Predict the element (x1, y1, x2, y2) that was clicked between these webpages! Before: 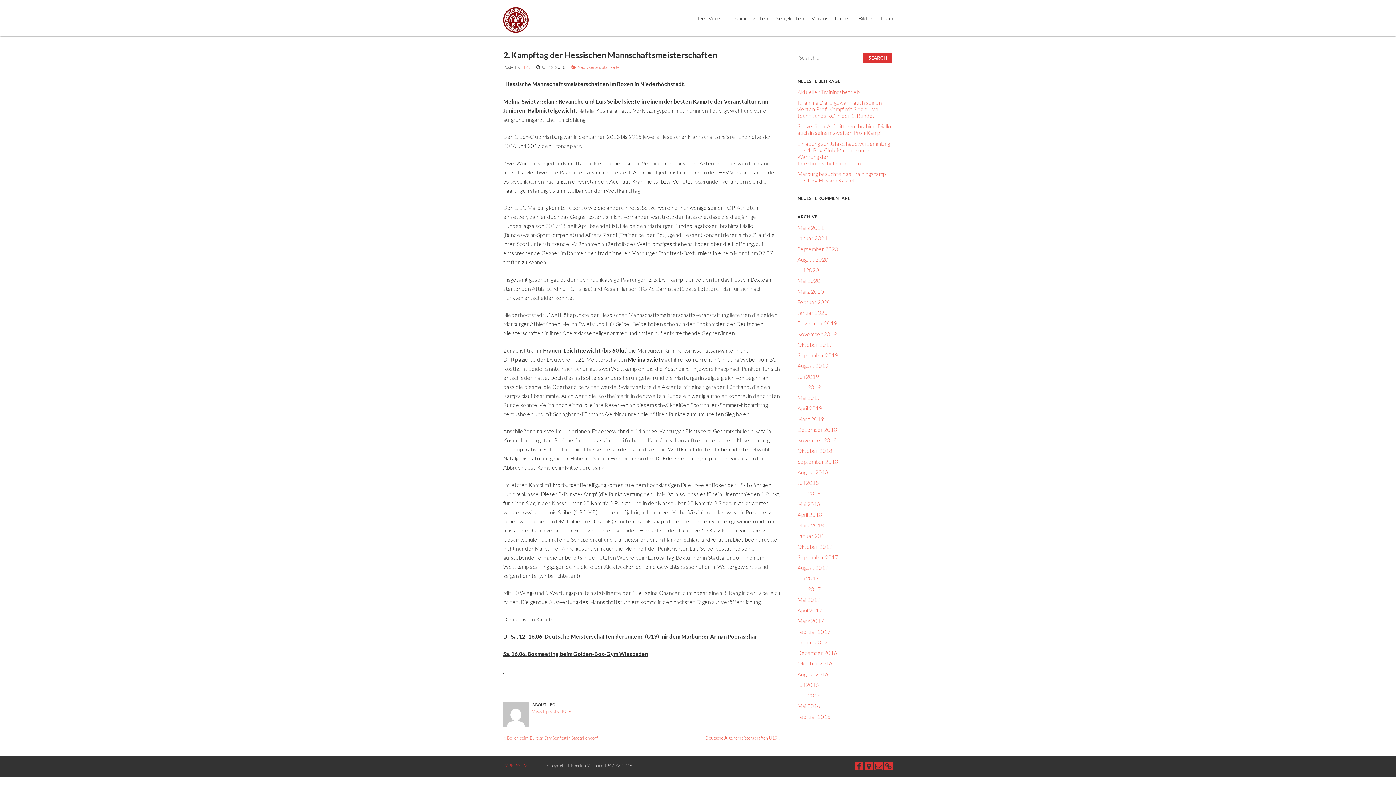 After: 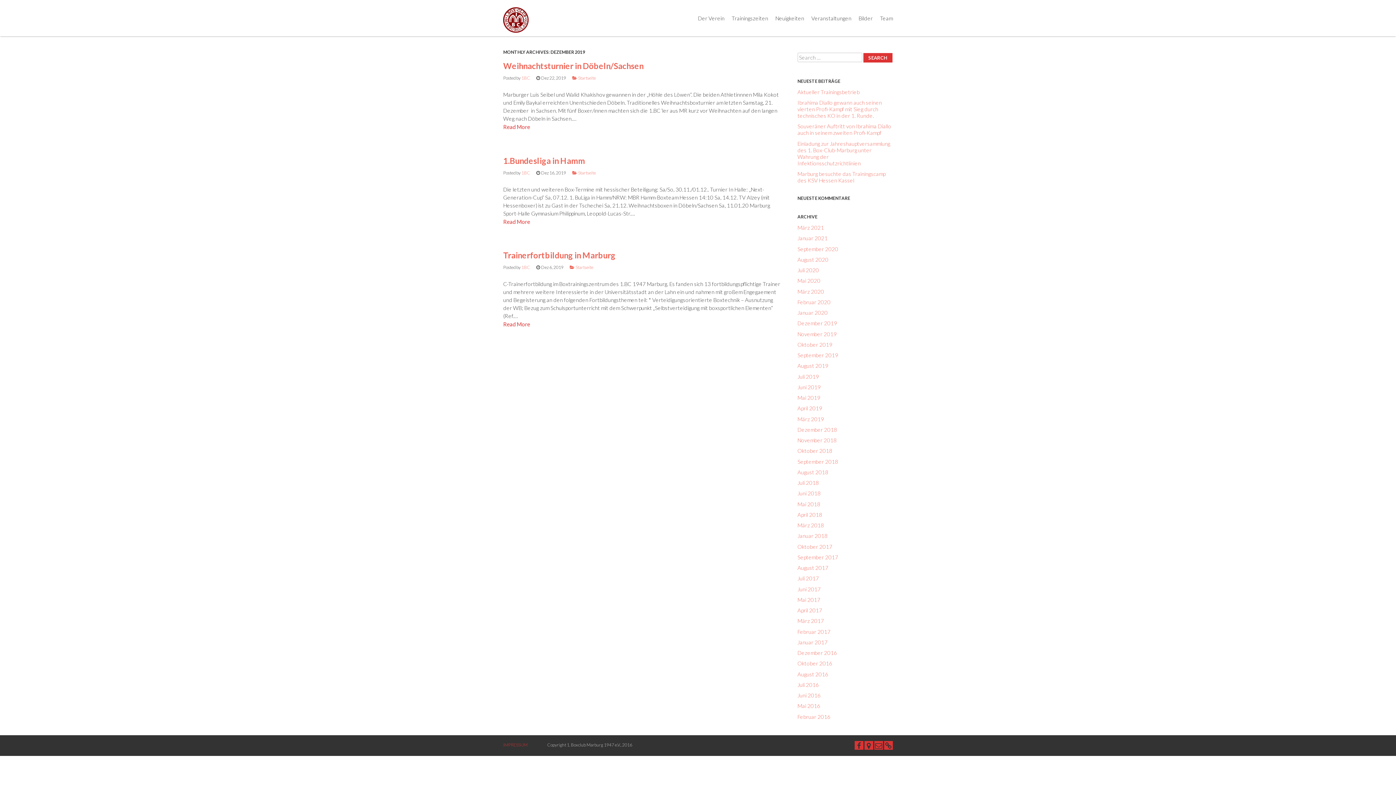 Action: label: Dezember 2019 bbox: (797, 320, 837, 326)